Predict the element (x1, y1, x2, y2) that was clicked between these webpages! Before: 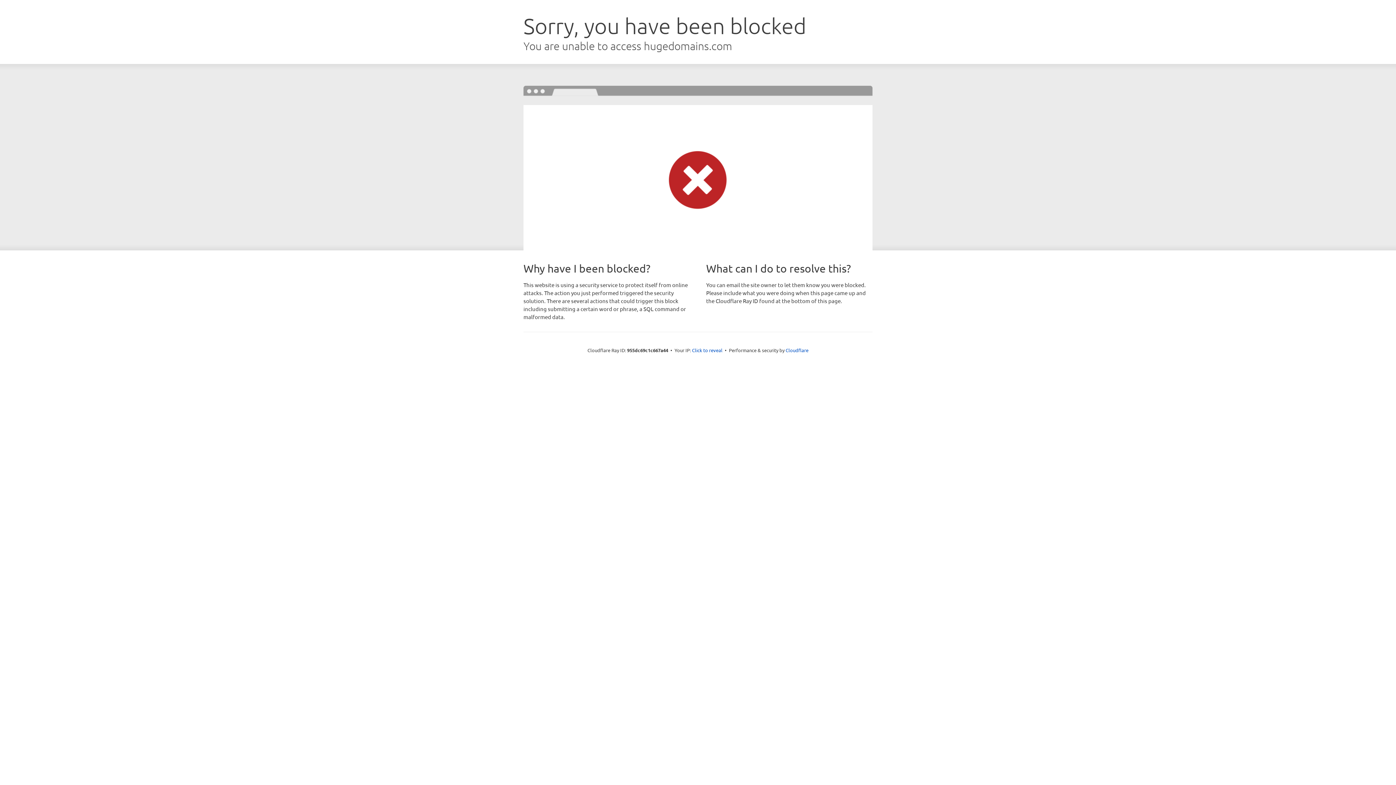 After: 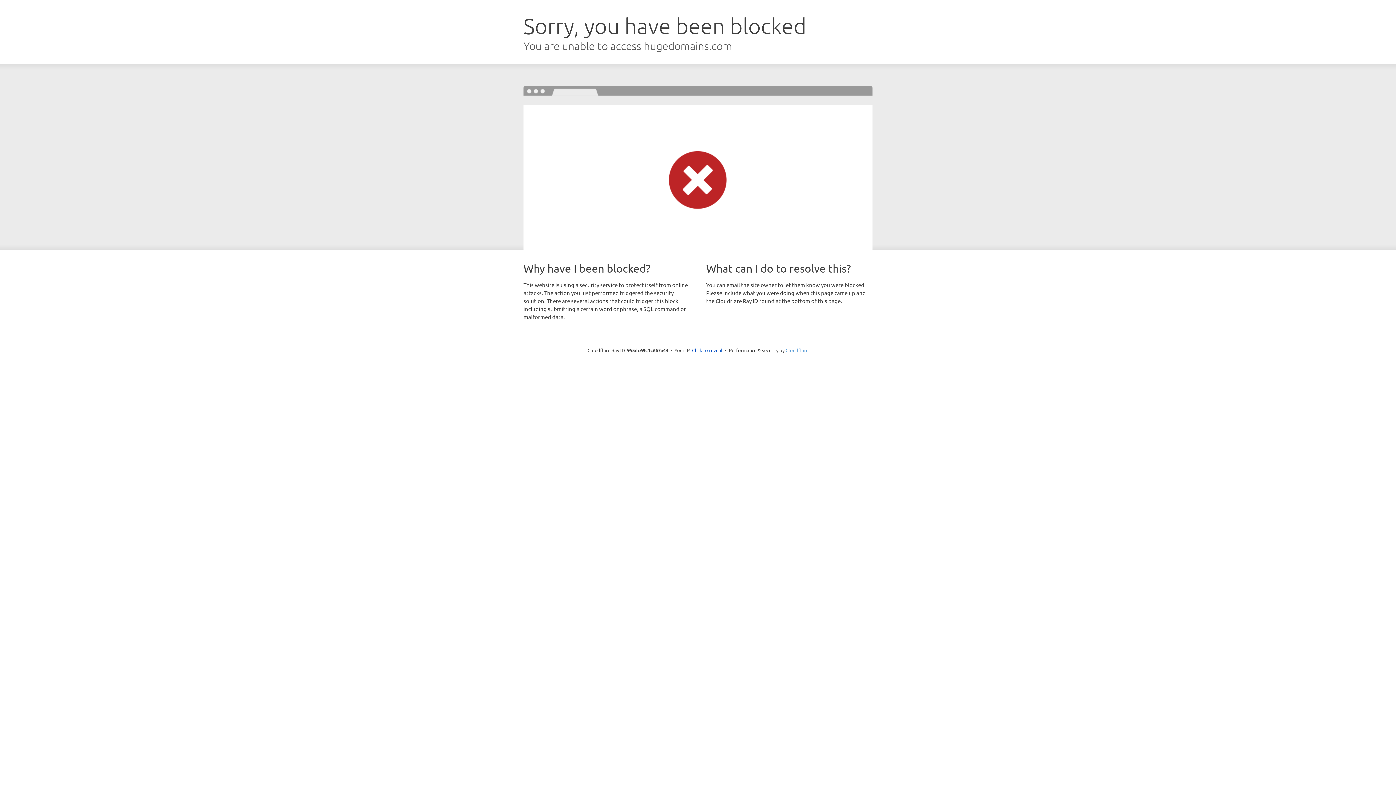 Action: label: Cloudflare bbox: (785, 347, 808, 353)